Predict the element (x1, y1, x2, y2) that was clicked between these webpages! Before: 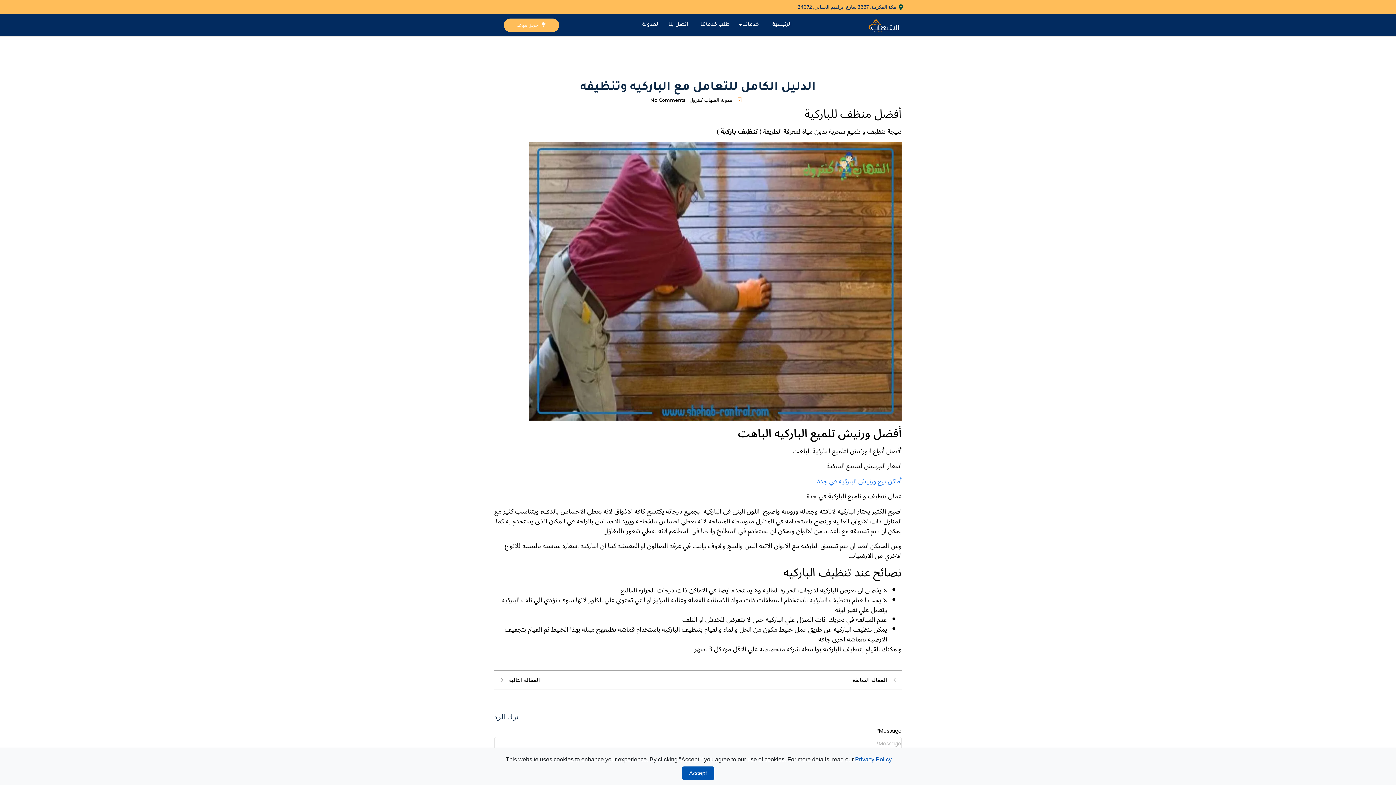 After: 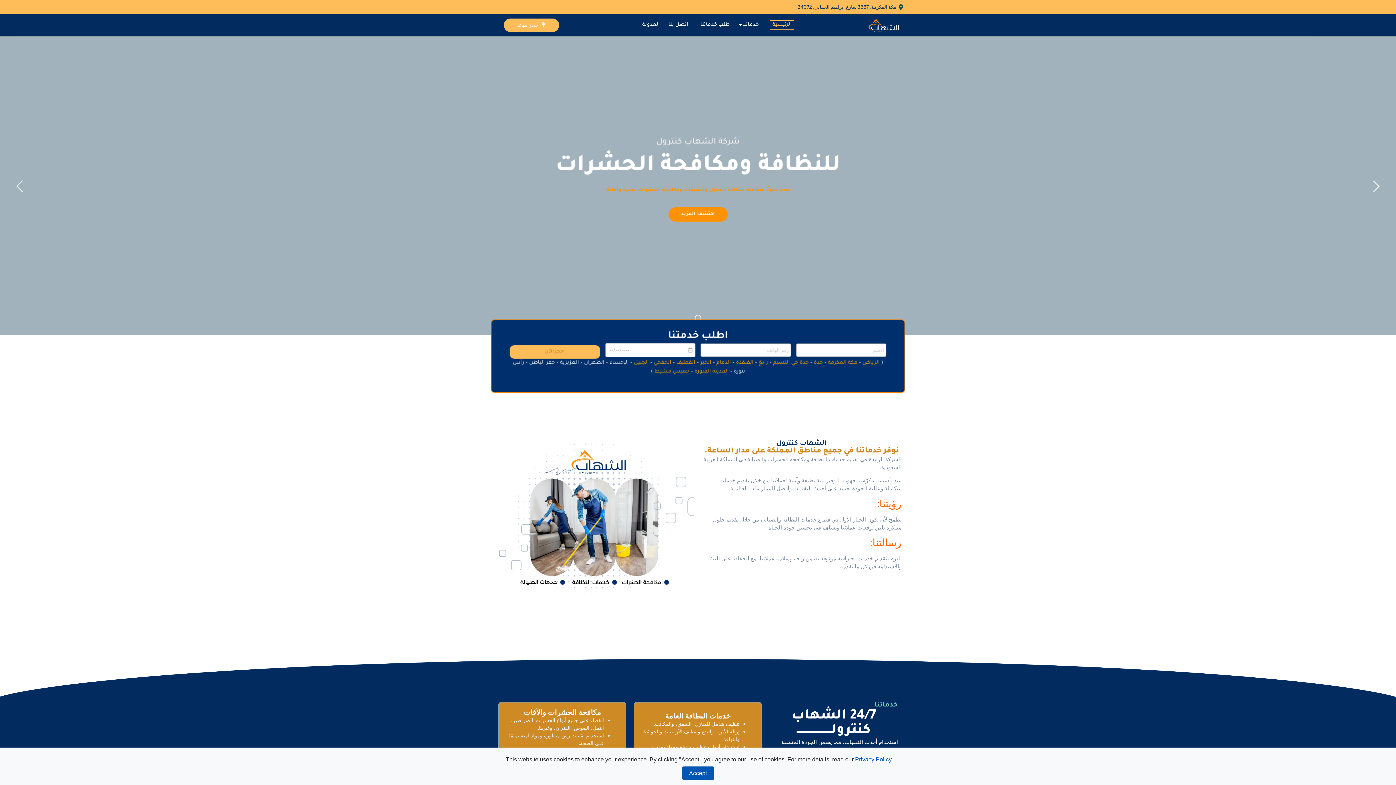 Action: label: الرئيسية bbox: (770, 20, 794, 29)